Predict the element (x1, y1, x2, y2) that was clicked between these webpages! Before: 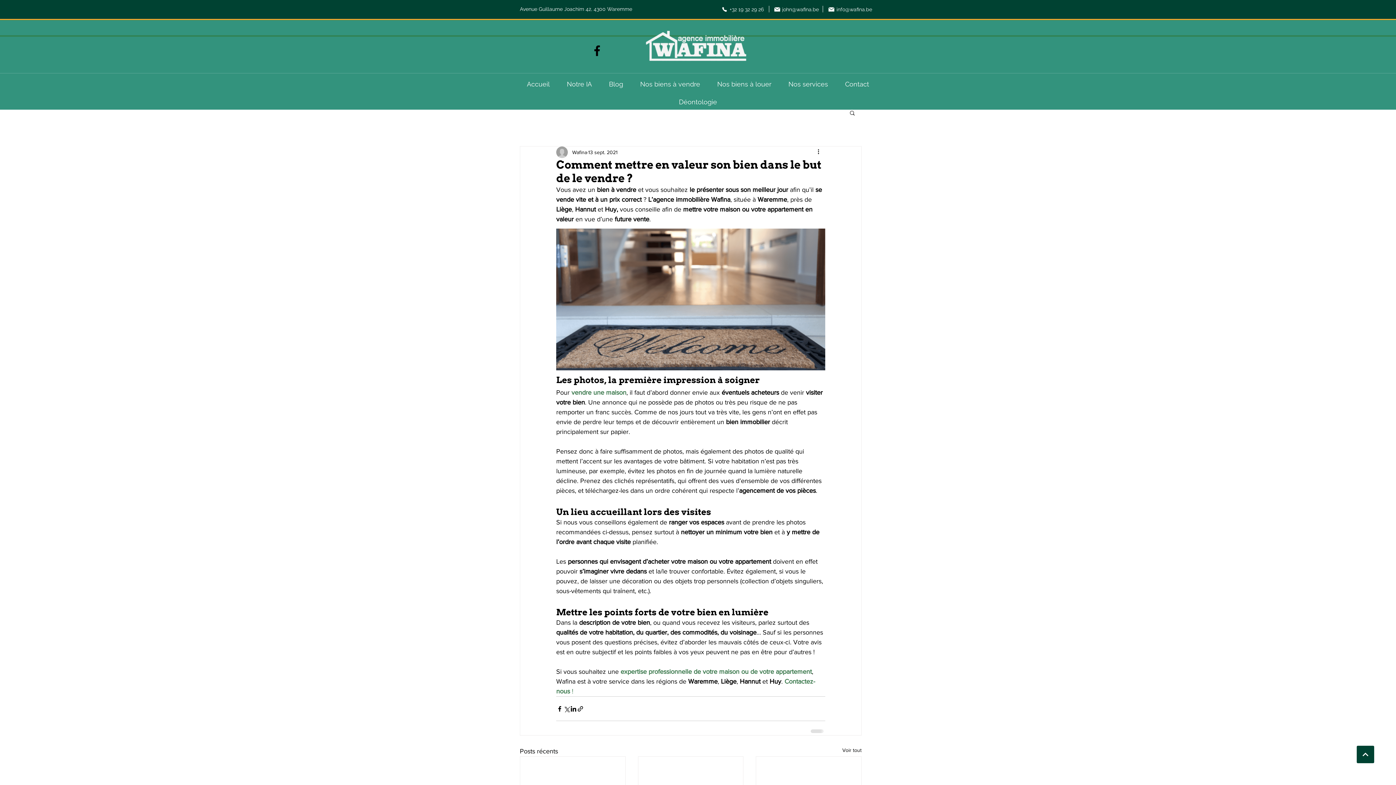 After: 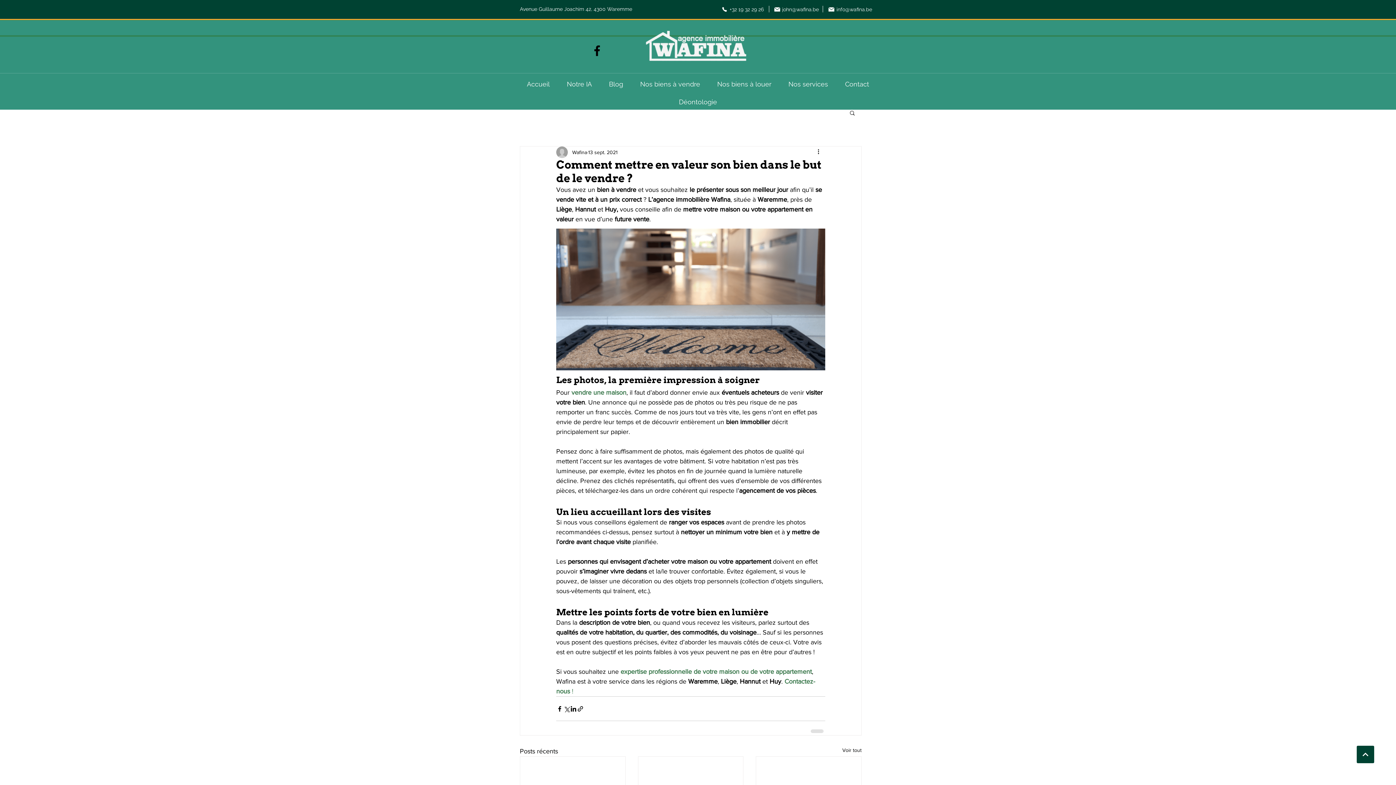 Action: bbox: (849, 109, 856, 115) label: Rechercher